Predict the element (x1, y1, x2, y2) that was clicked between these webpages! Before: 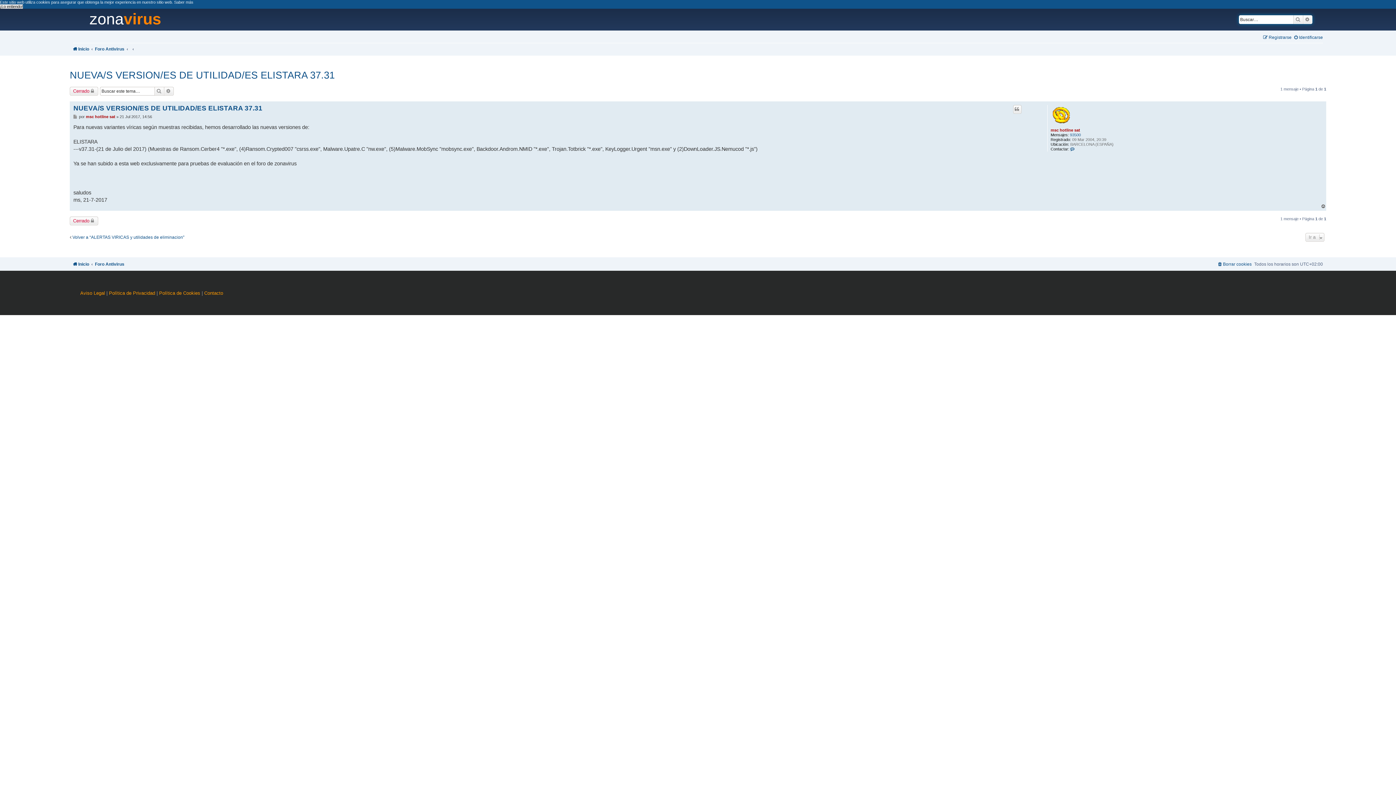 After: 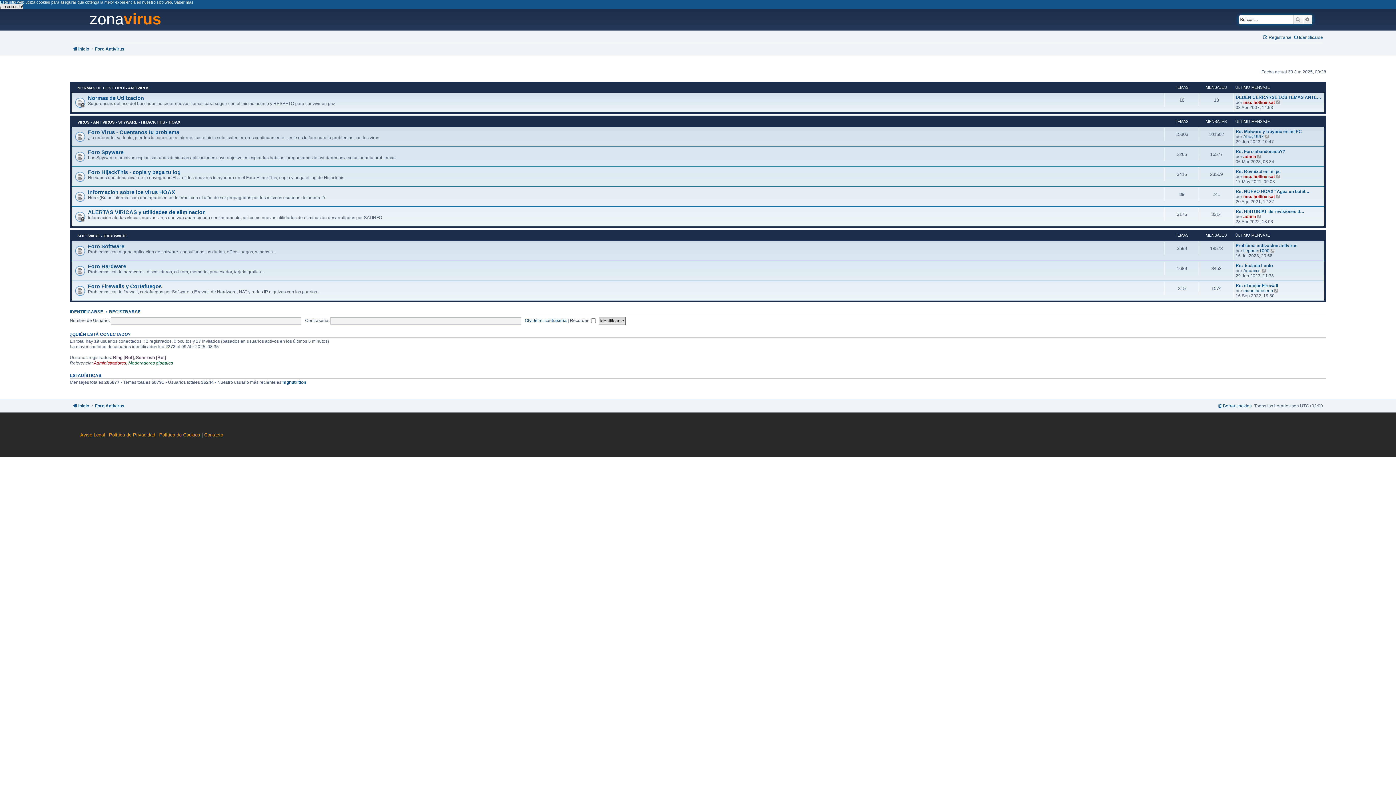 Action: bbox: (95, 44, 124, 53) label: Foro Antivirus